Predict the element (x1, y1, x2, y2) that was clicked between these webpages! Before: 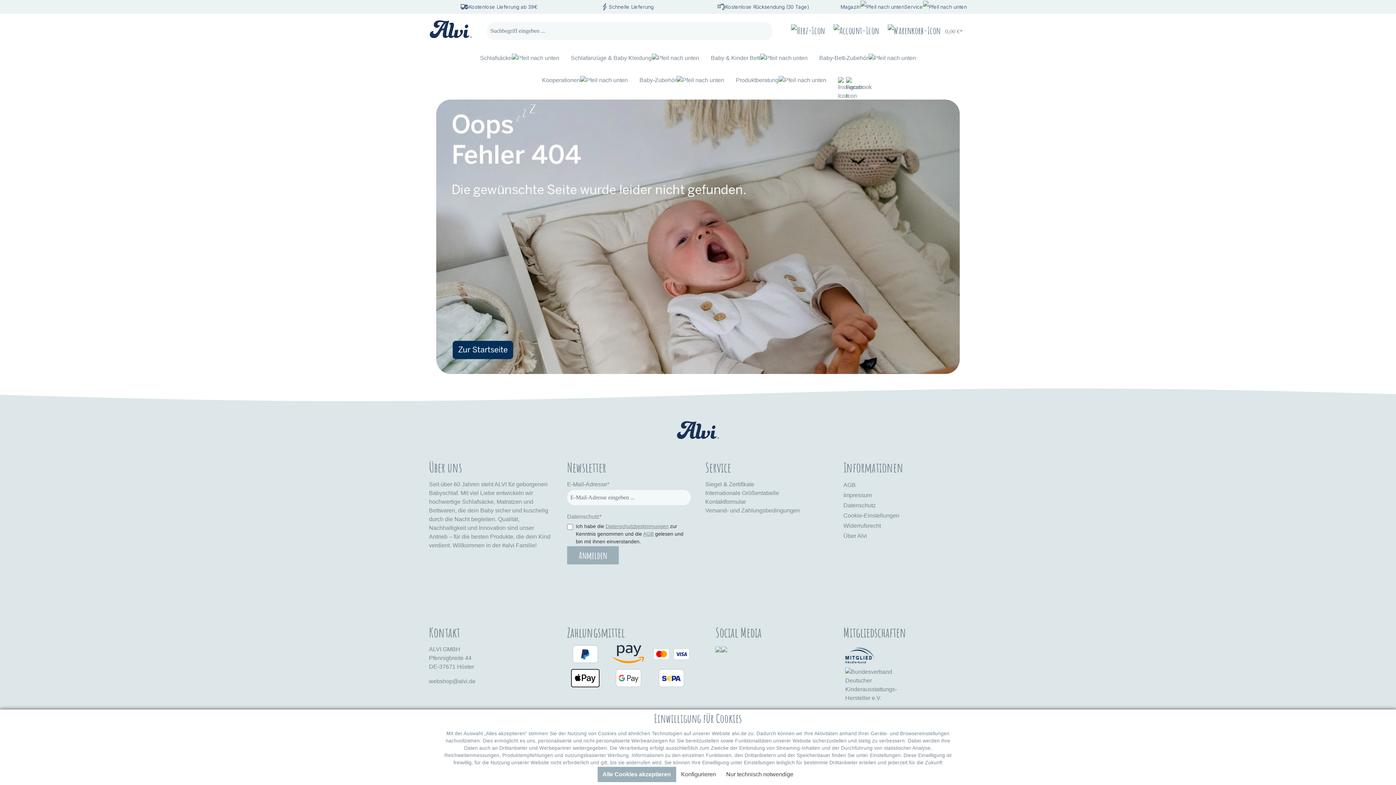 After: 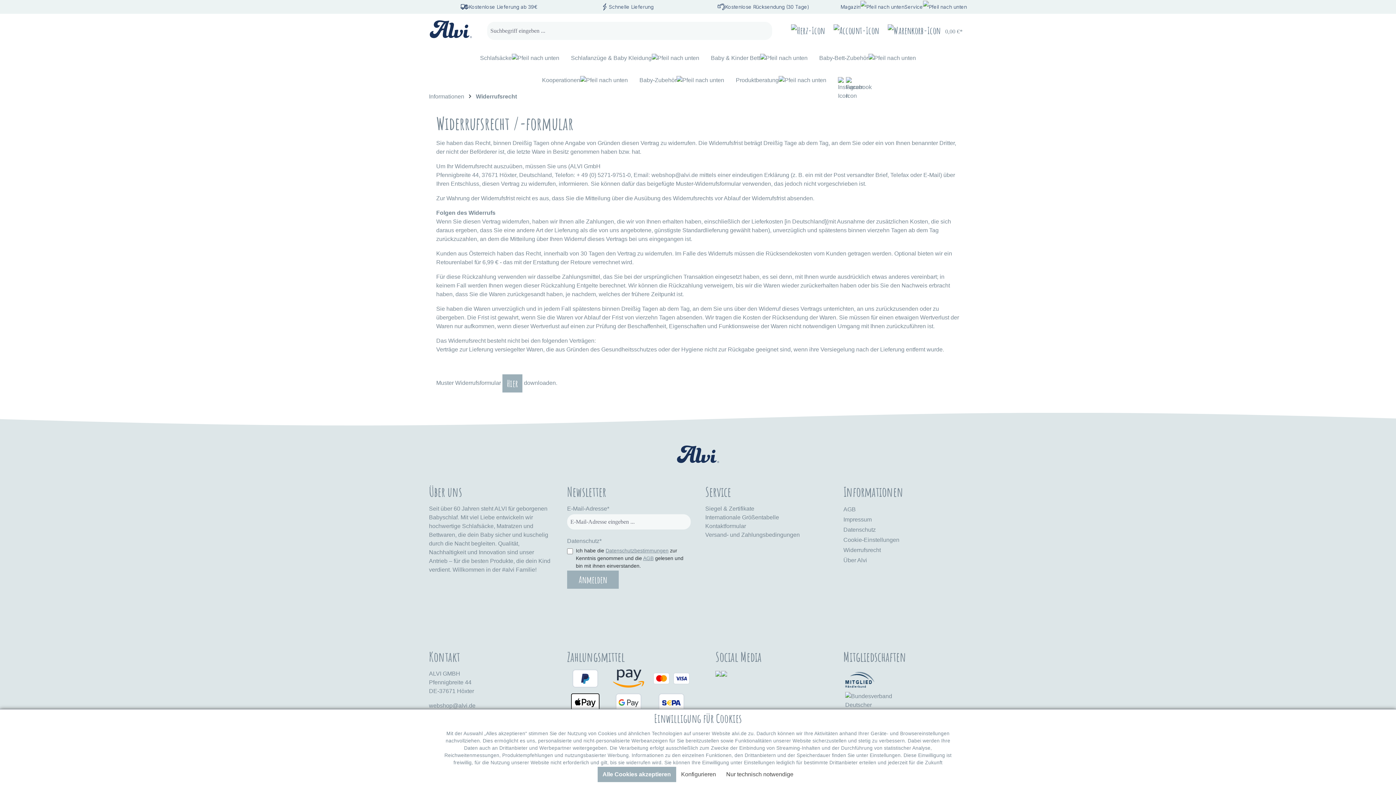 Action: bbox: (843, 522, 881, 528) label: Widerrufsrecht